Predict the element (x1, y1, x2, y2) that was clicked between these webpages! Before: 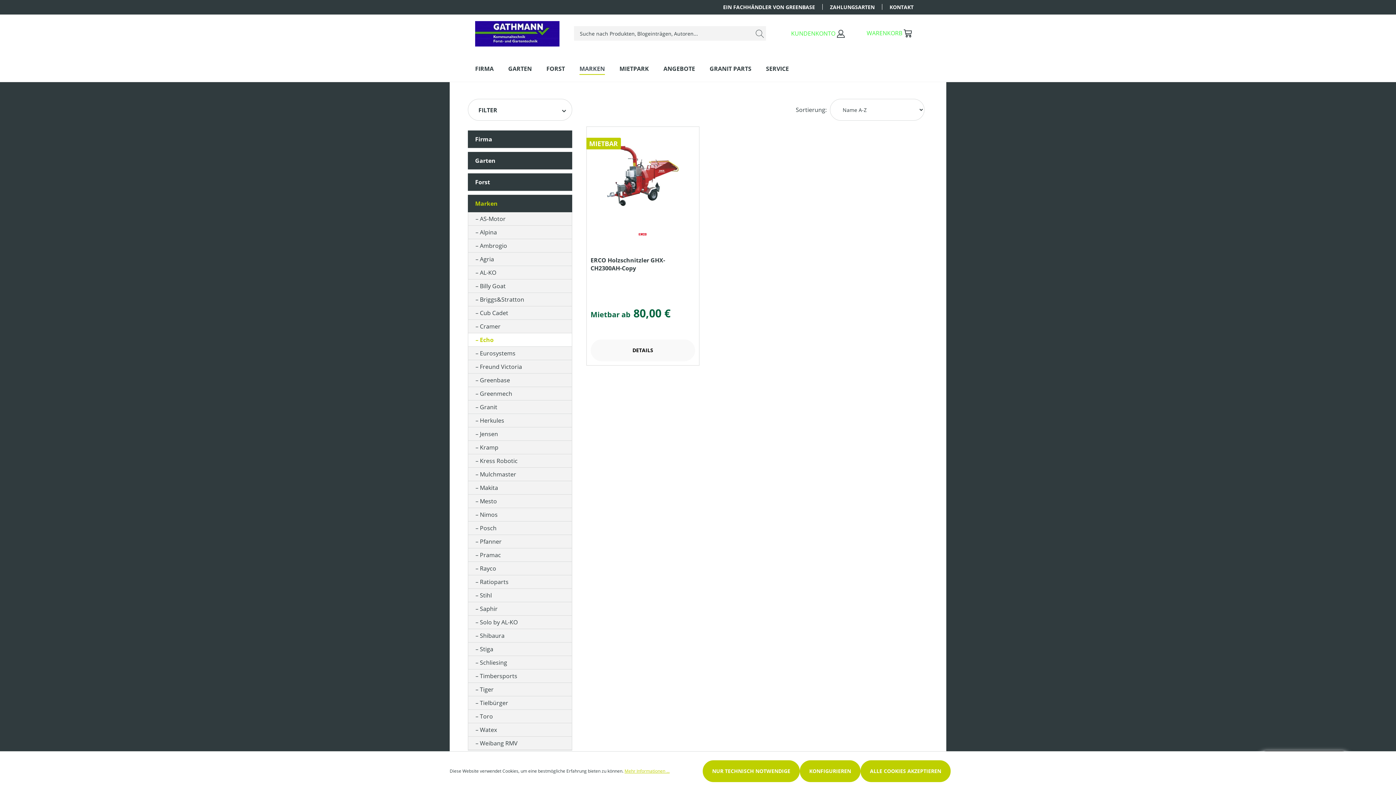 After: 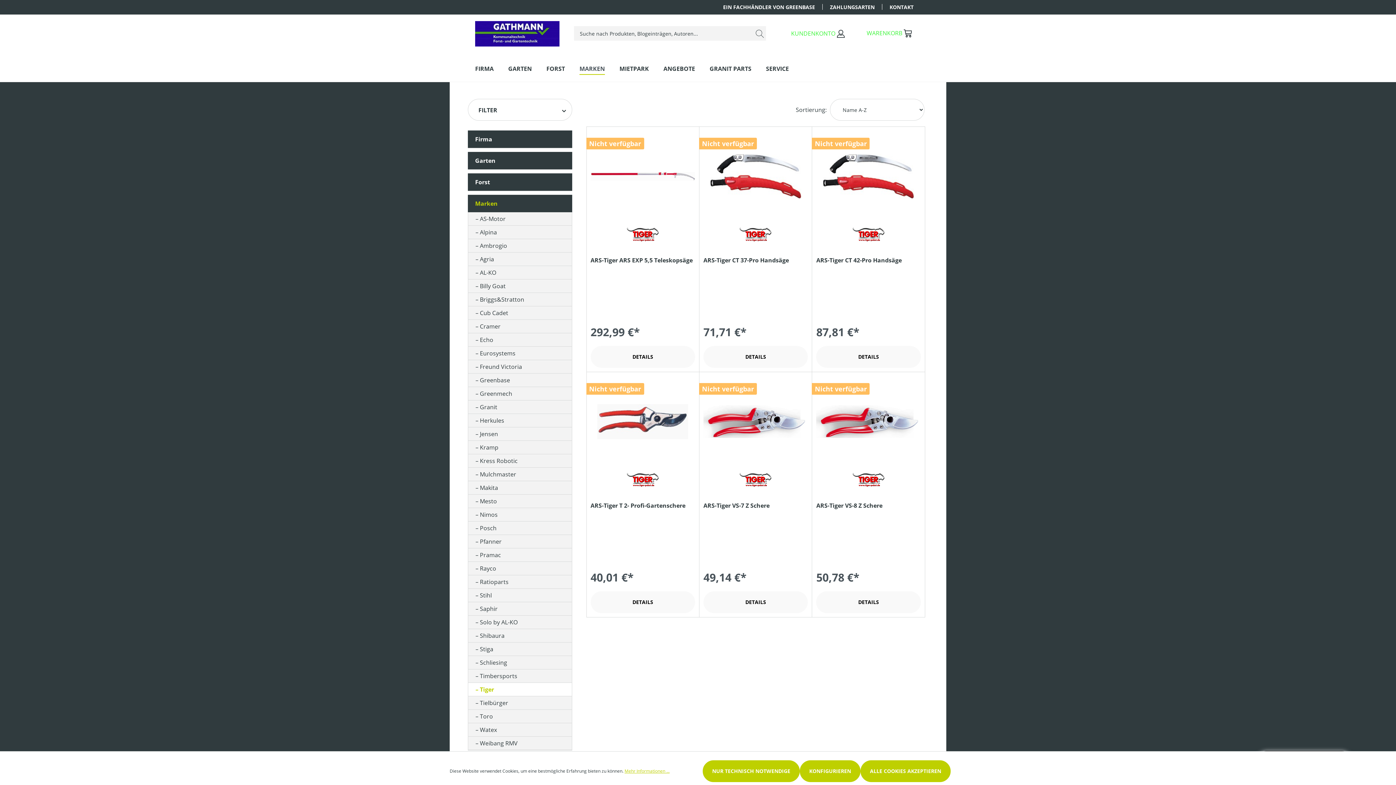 Action: label: Tiger bbox: (468, 683, 571, 696)